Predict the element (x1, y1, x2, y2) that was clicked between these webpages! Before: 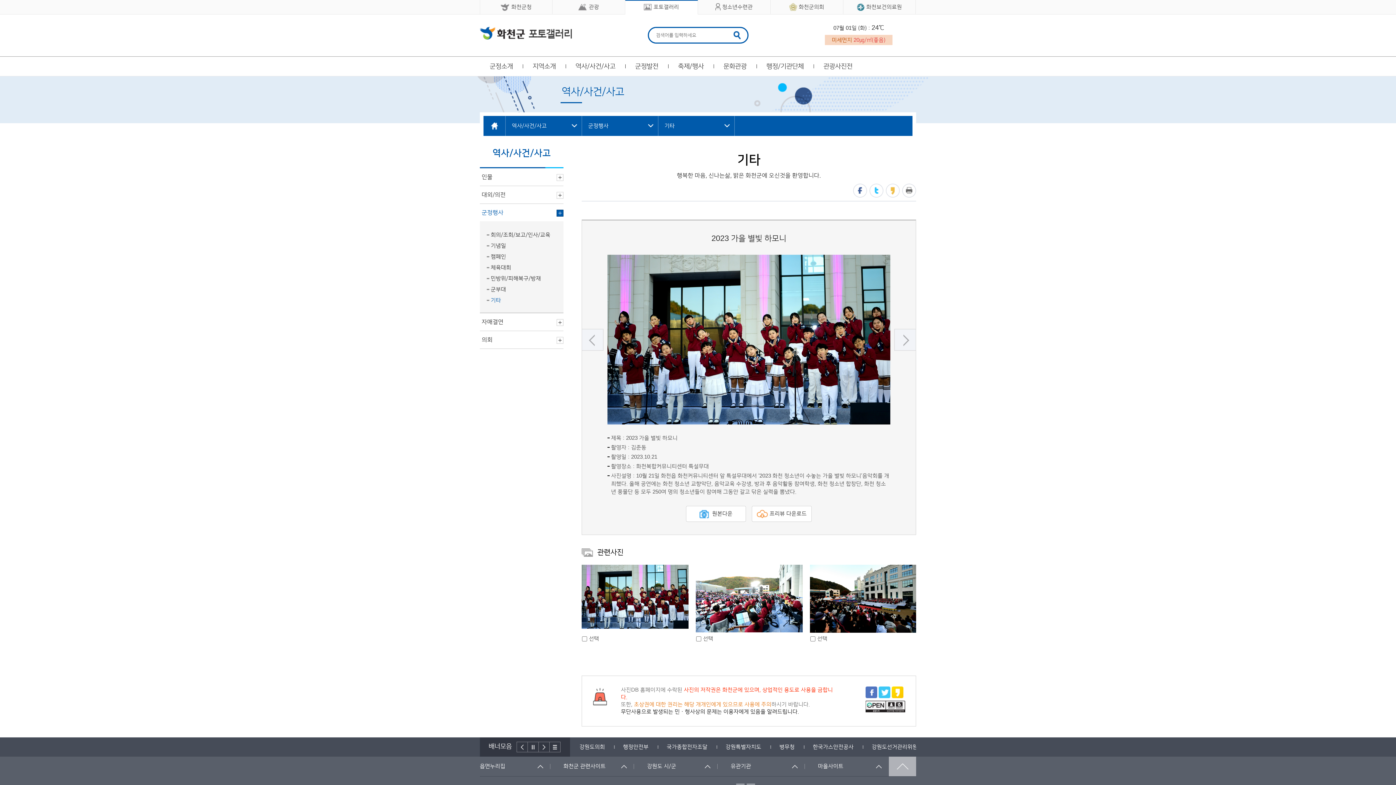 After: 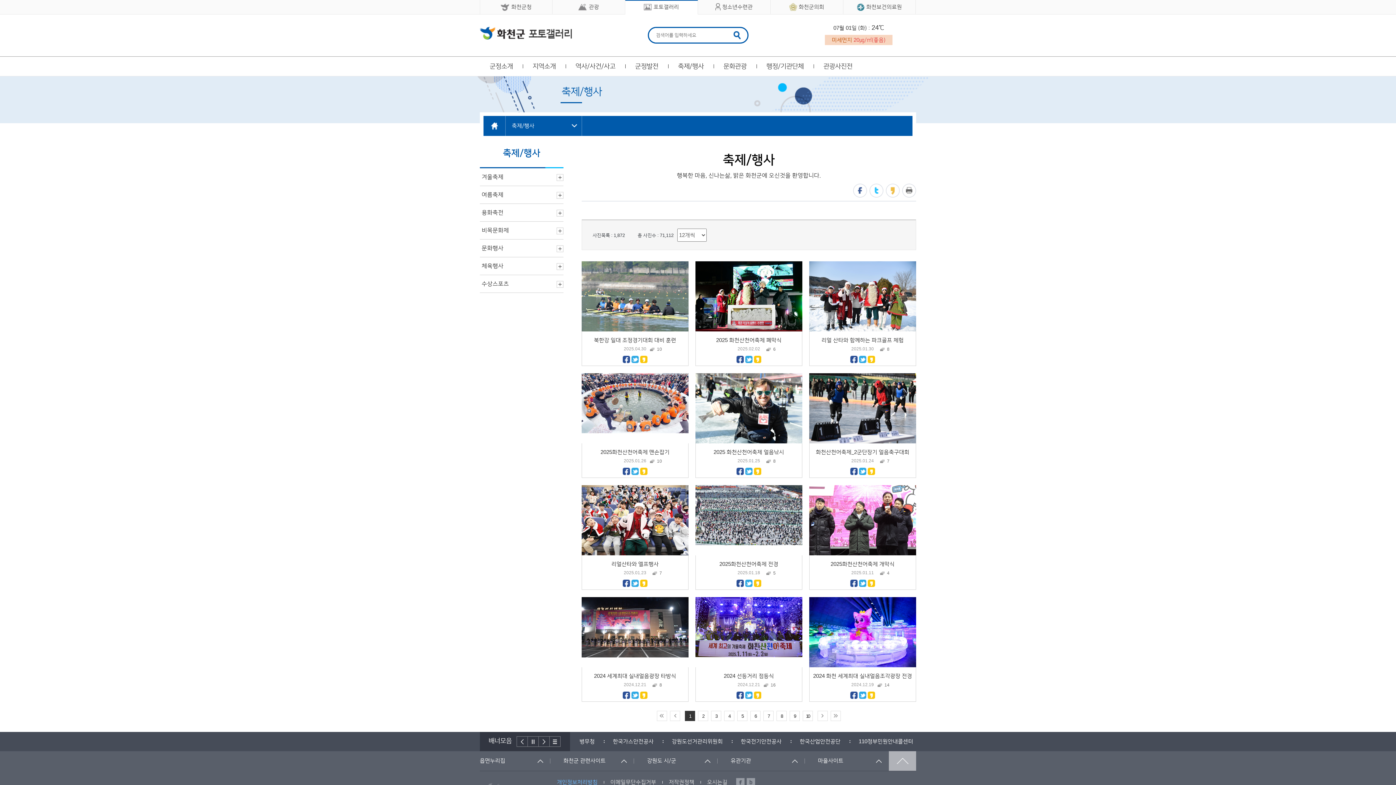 Action: bbox: (668, 56, 713, 76) label: 축제/행사